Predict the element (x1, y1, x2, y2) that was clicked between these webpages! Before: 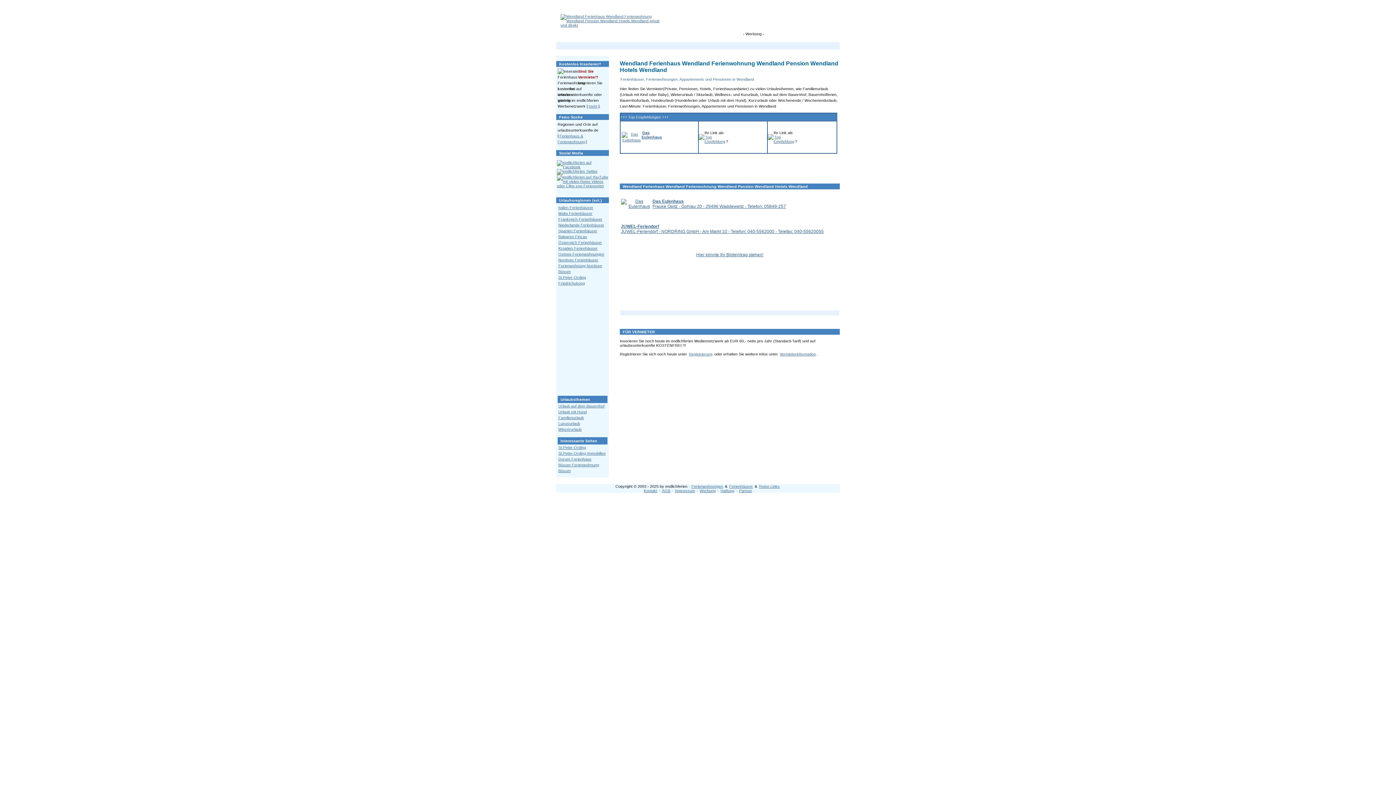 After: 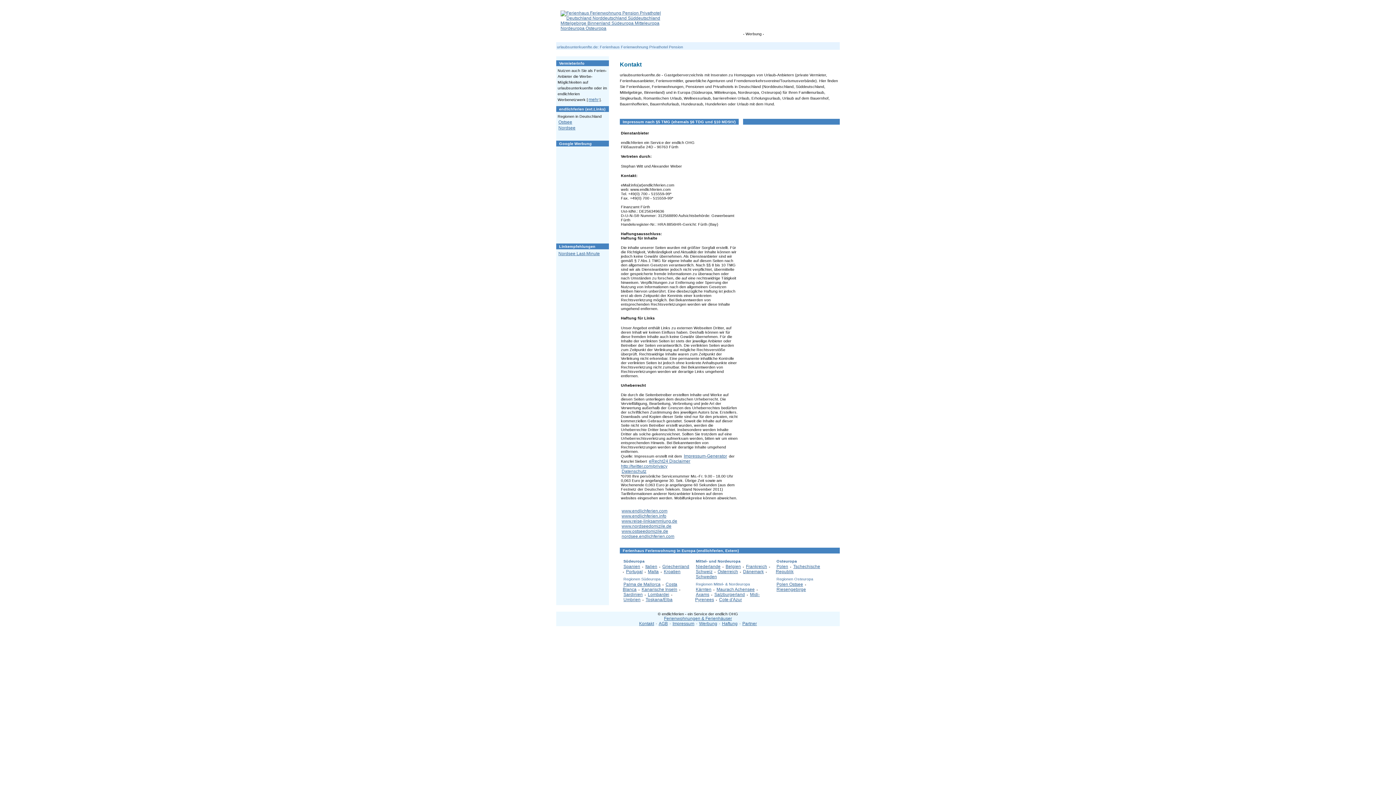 Action: label: Kontakt bbox: (643, 488, 658, 493)